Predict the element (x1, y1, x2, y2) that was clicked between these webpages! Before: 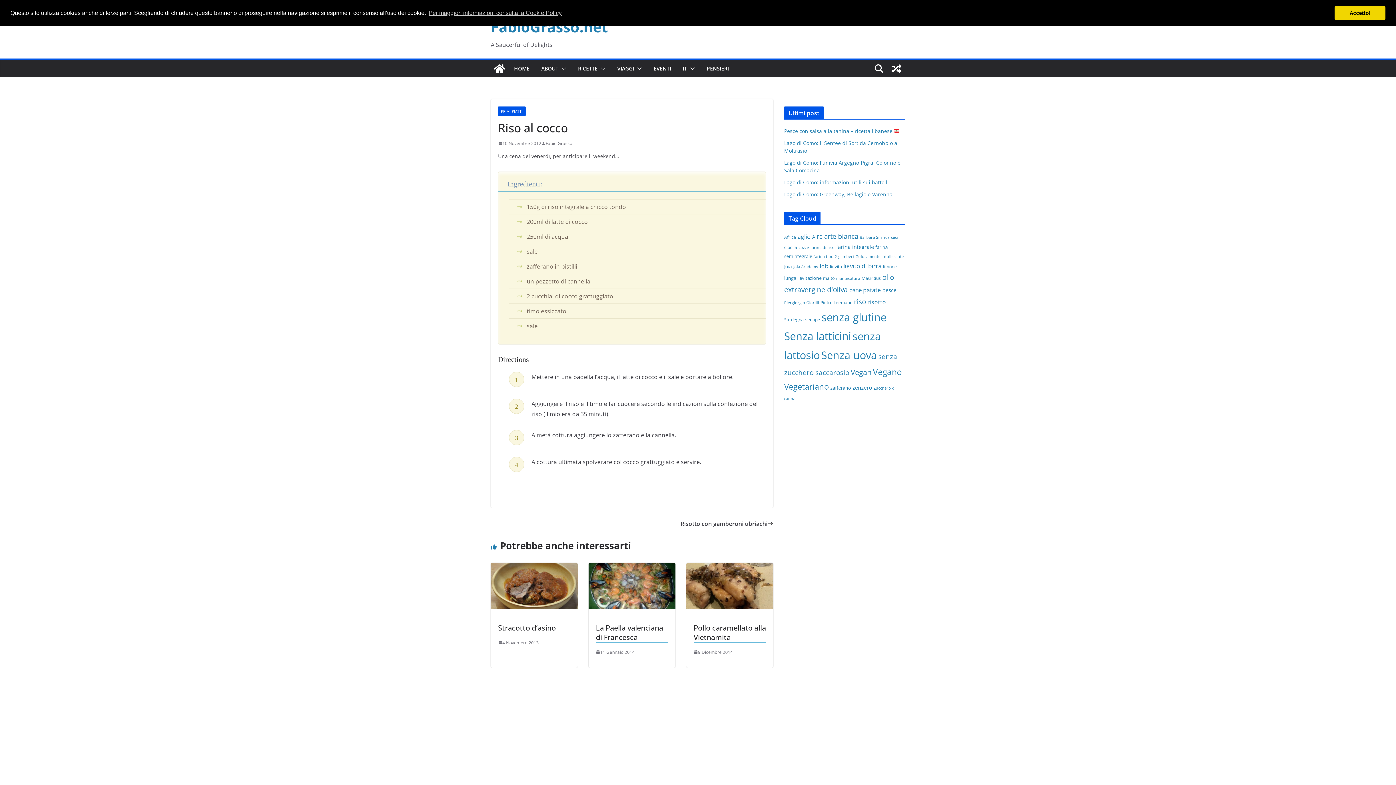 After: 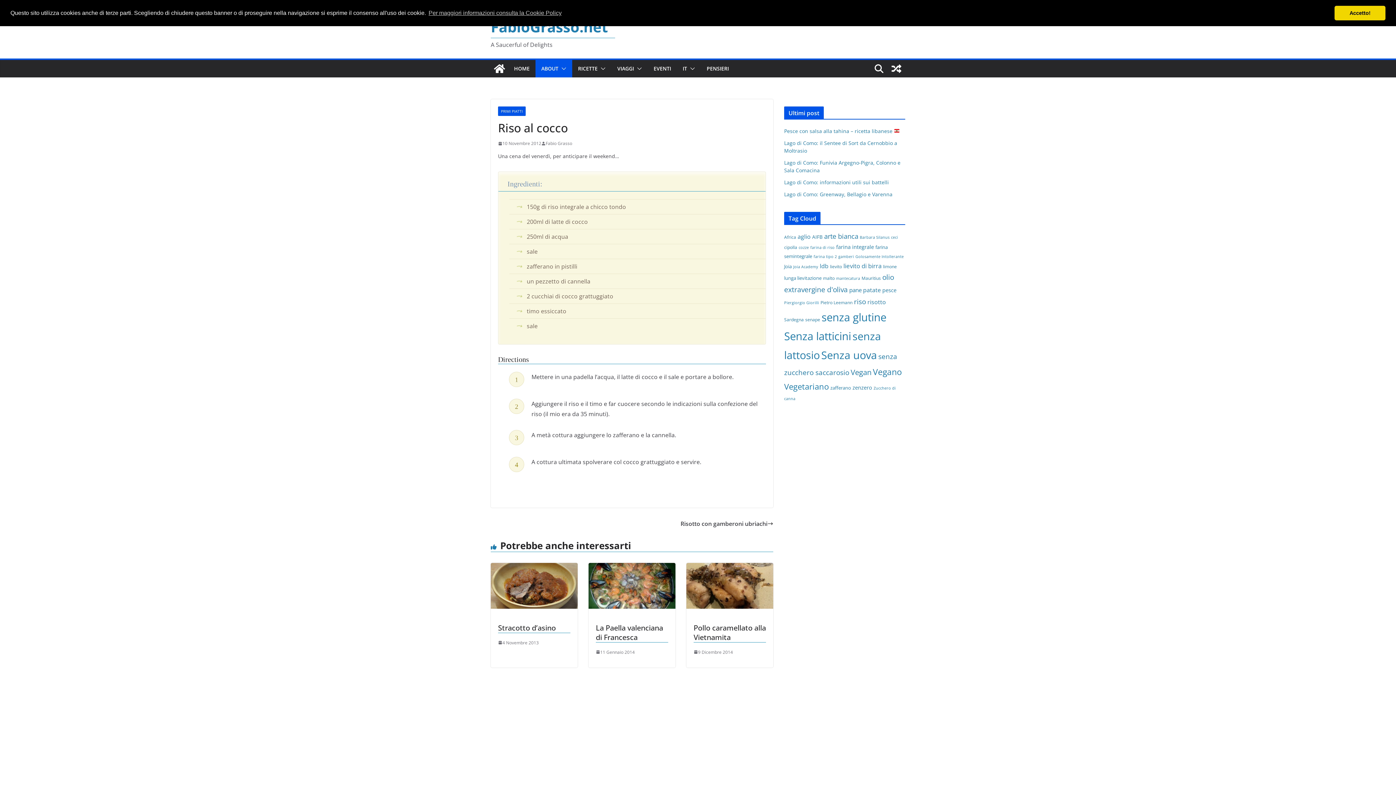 Action: bbox: (558, 63, 566, 73)